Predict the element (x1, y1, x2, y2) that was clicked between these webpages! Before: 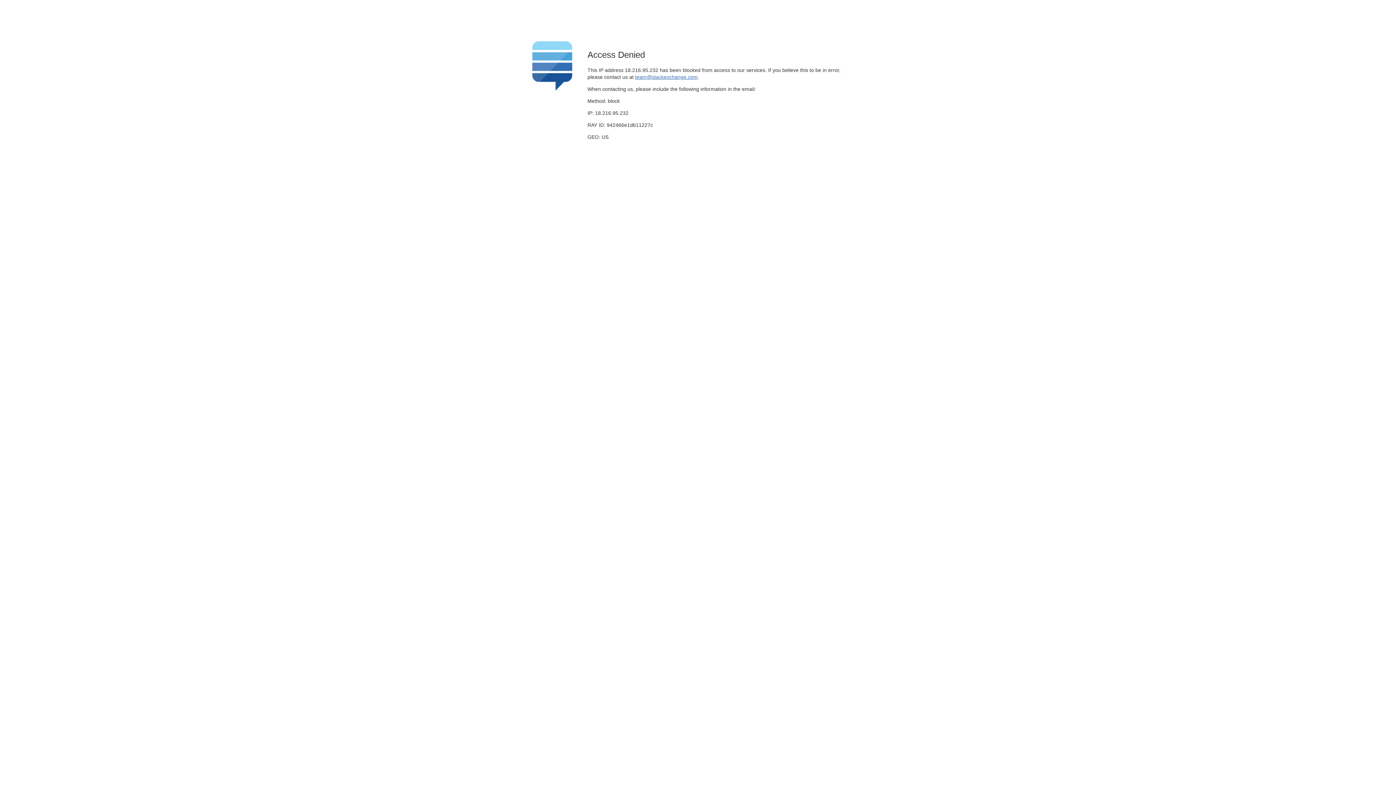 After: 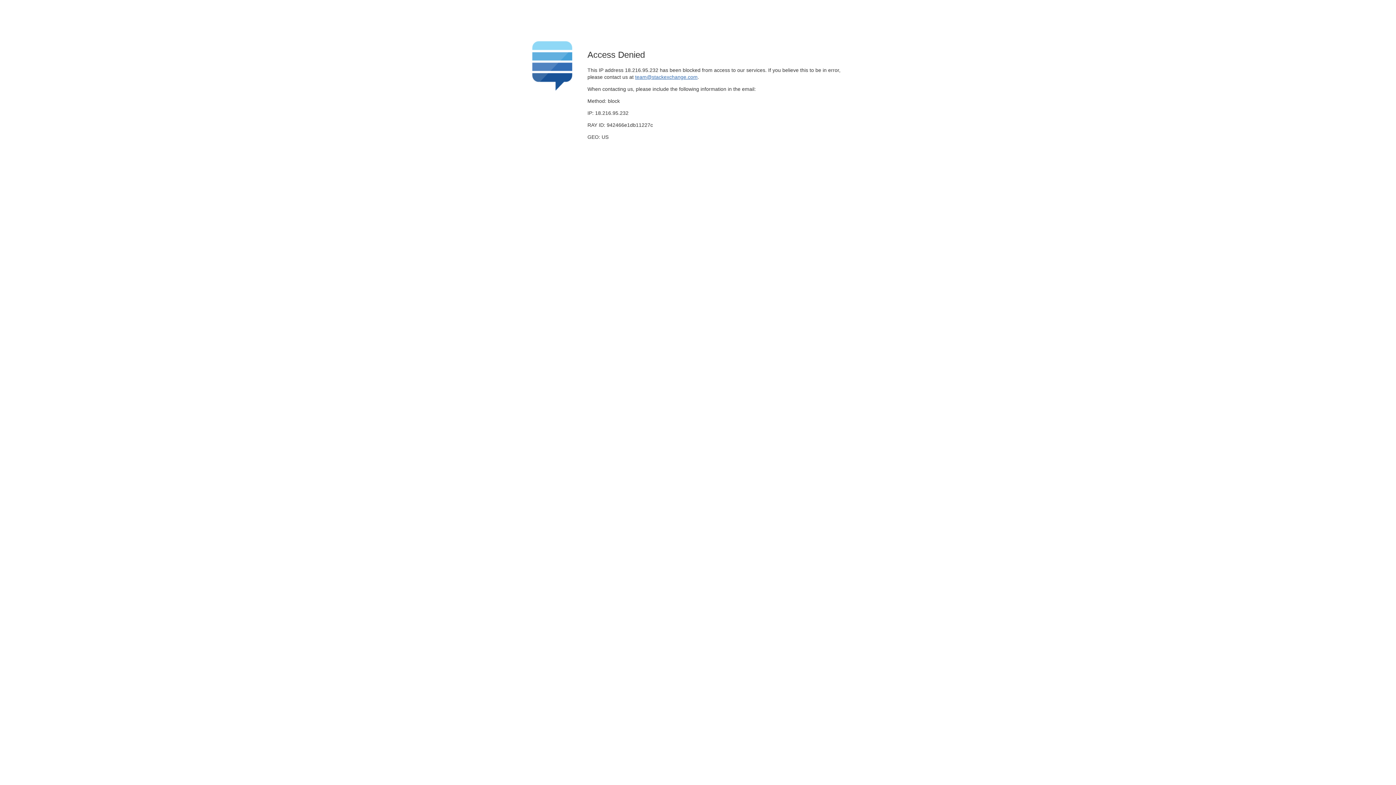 Action: bbox: (635, 74, 697, 79) label: team@stackexchange.com